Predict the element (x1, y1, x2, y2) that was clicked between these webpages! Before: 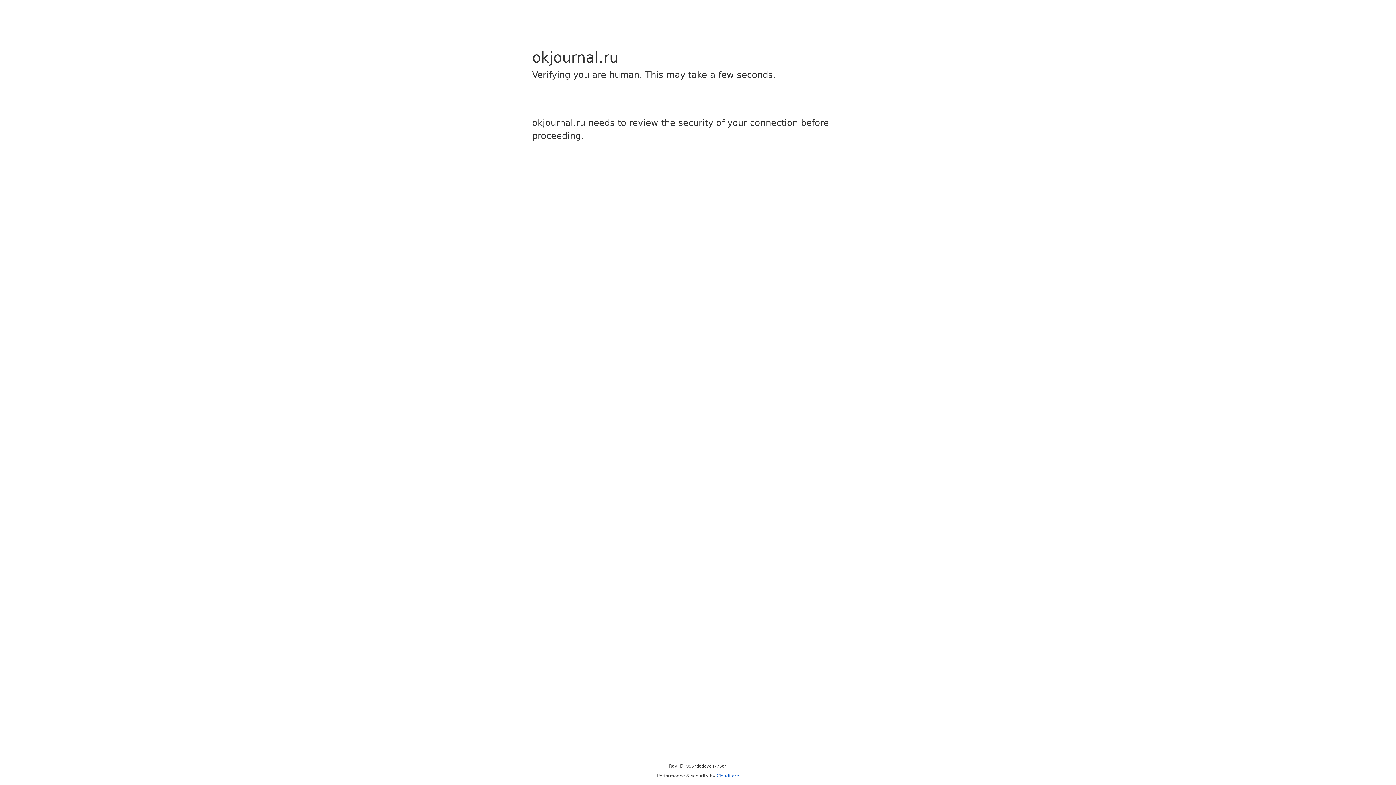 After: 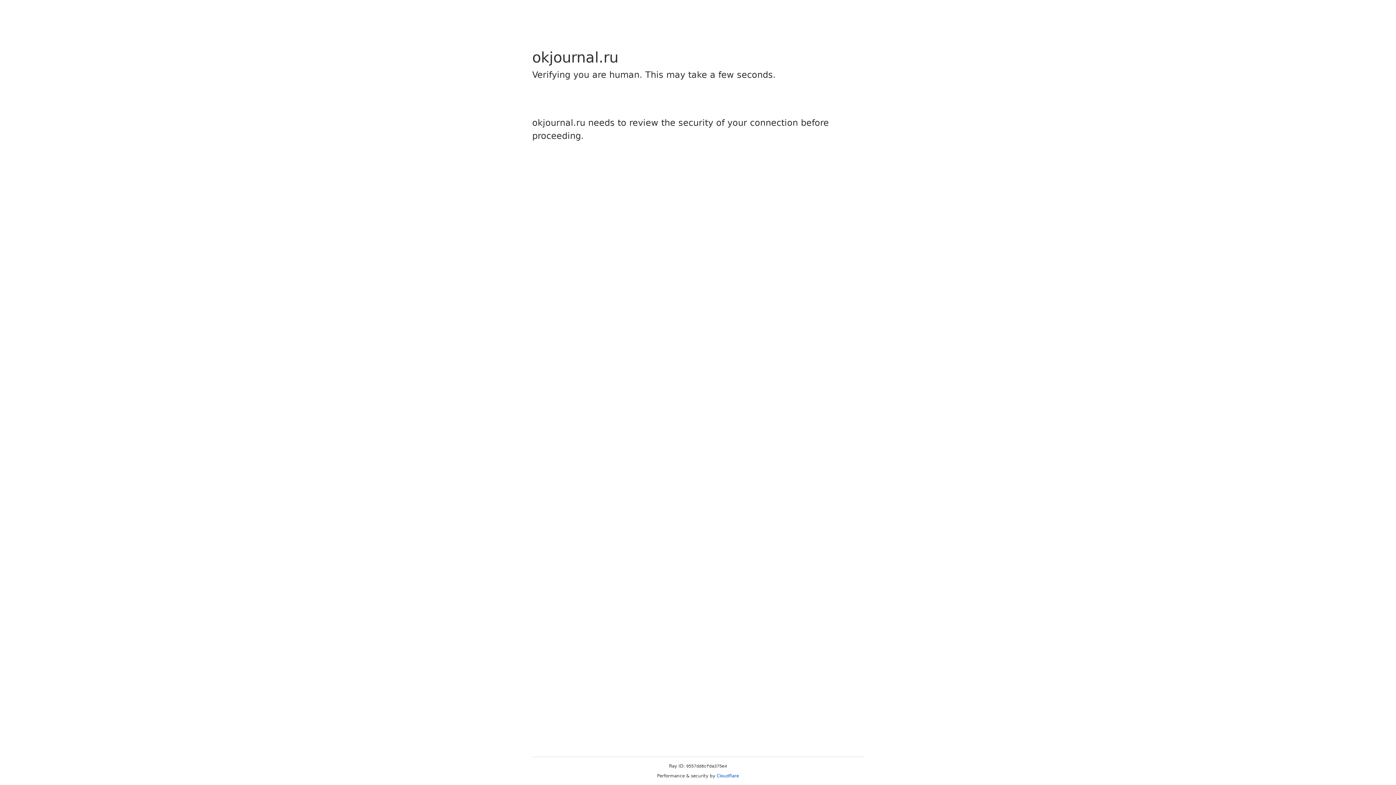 Action: label: Cloudflare bbox: (716, 773, 739, 778)